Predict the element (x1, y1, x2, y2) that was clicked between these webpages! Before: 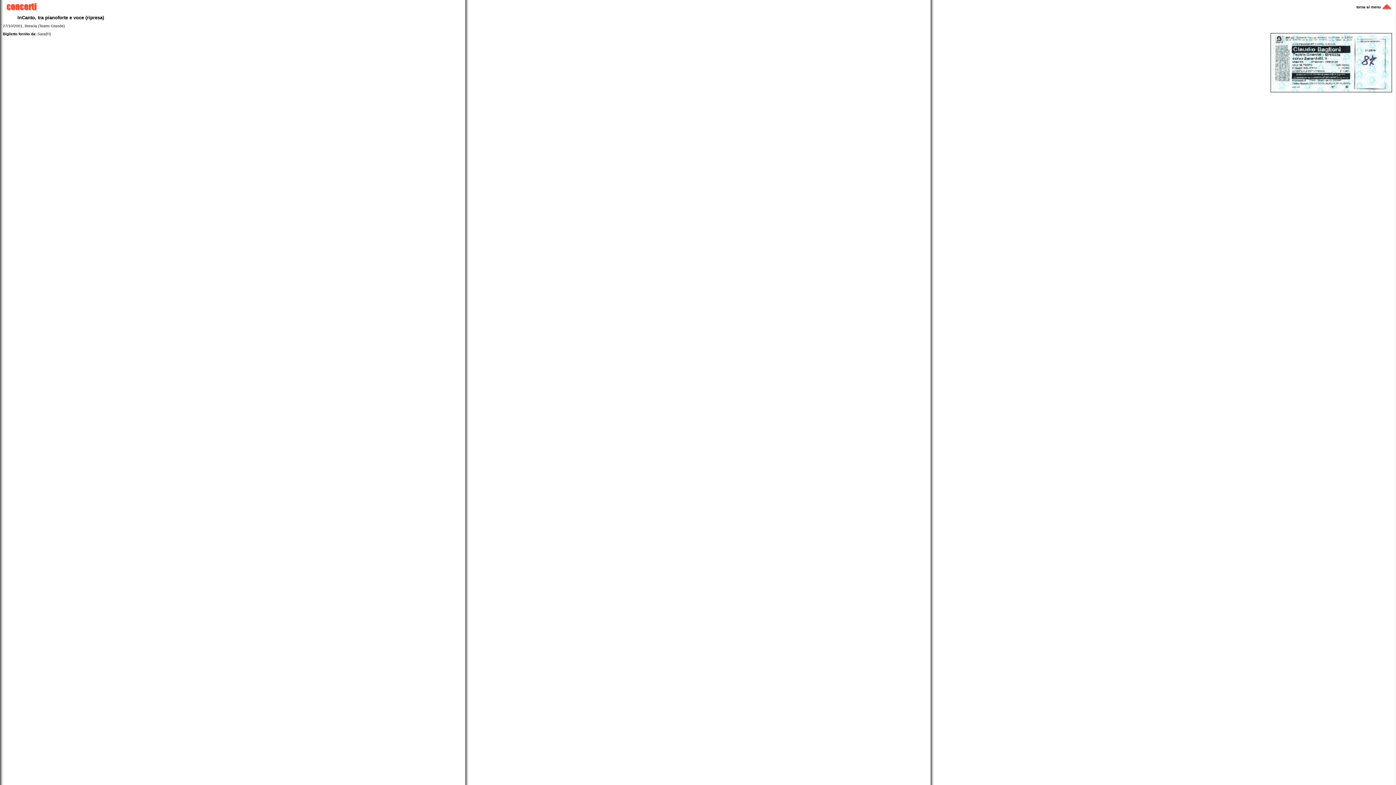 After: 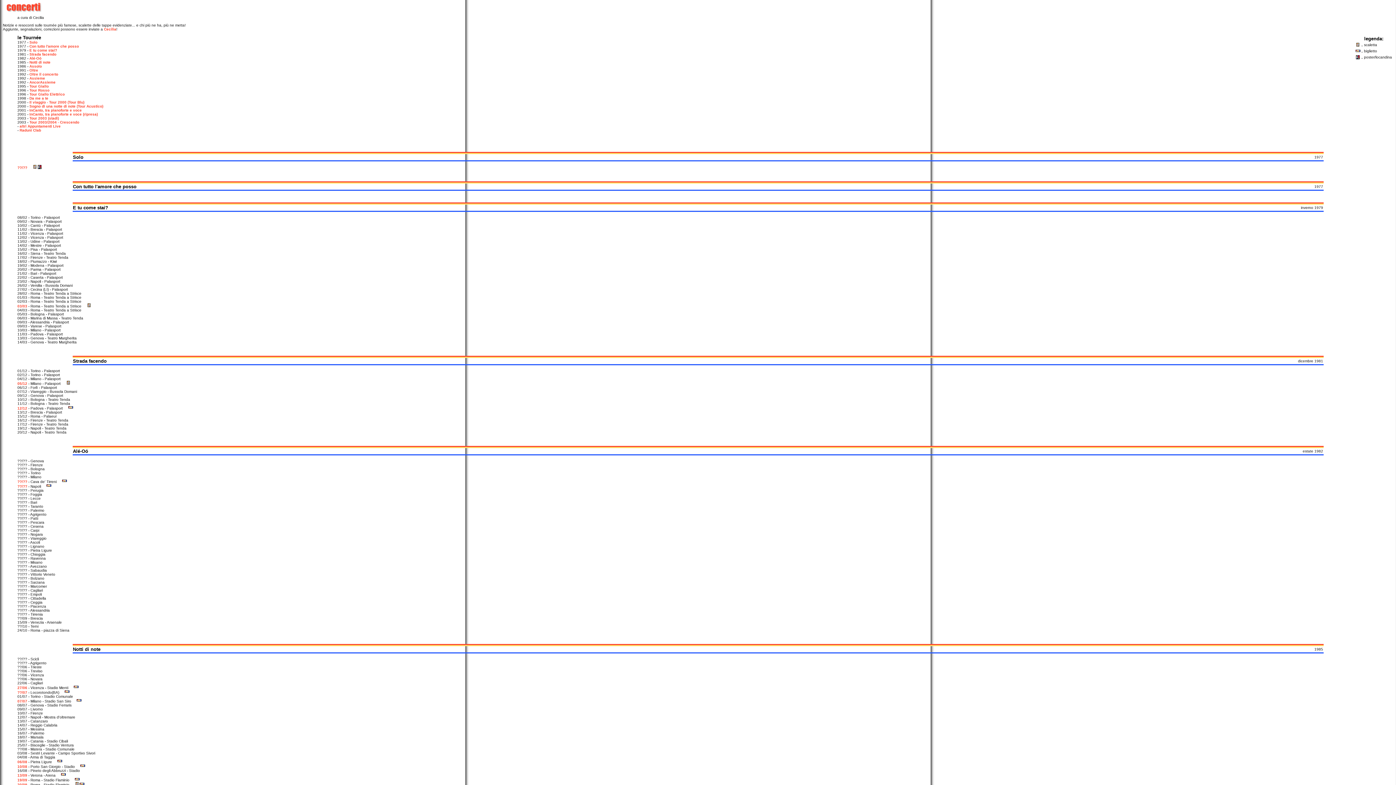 Action: bbox: (1382, 5, 1392, 11)